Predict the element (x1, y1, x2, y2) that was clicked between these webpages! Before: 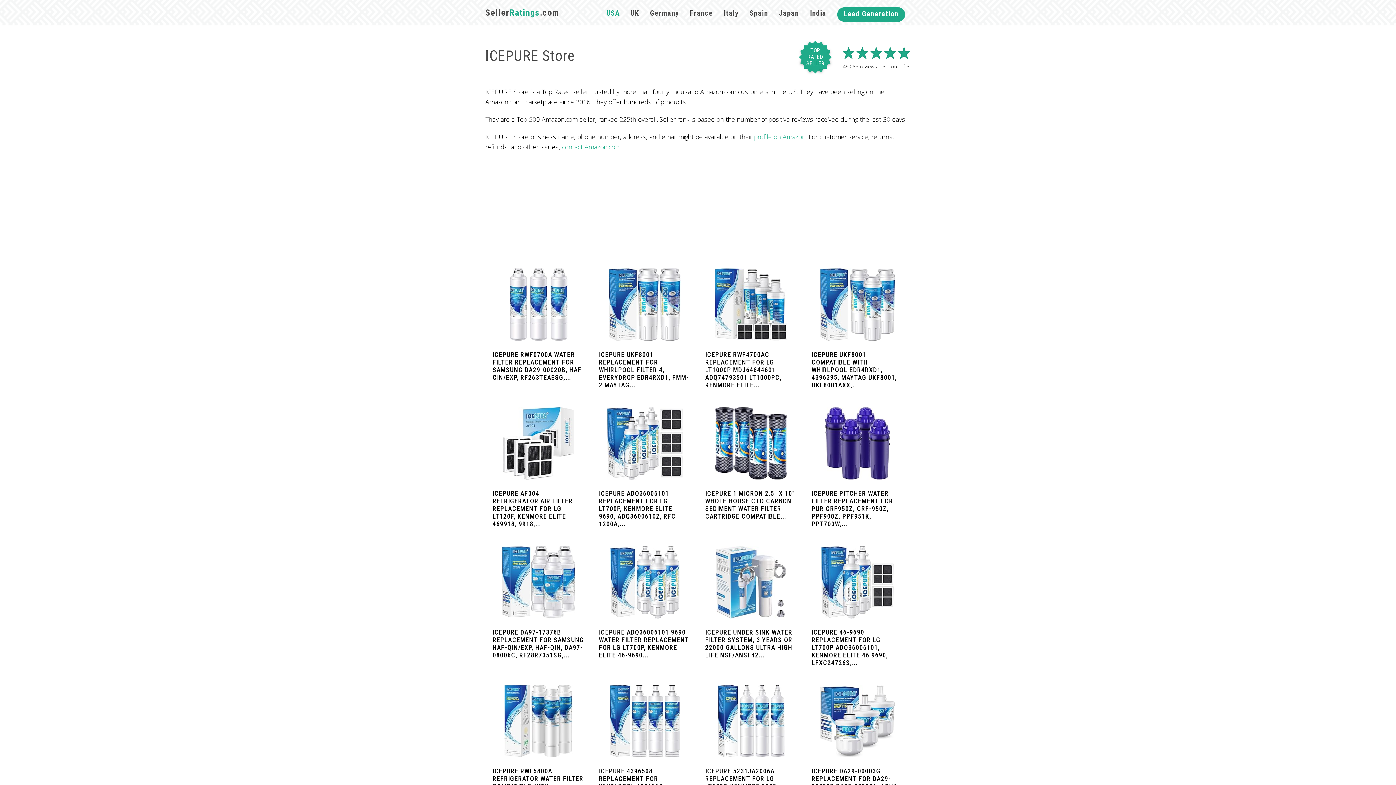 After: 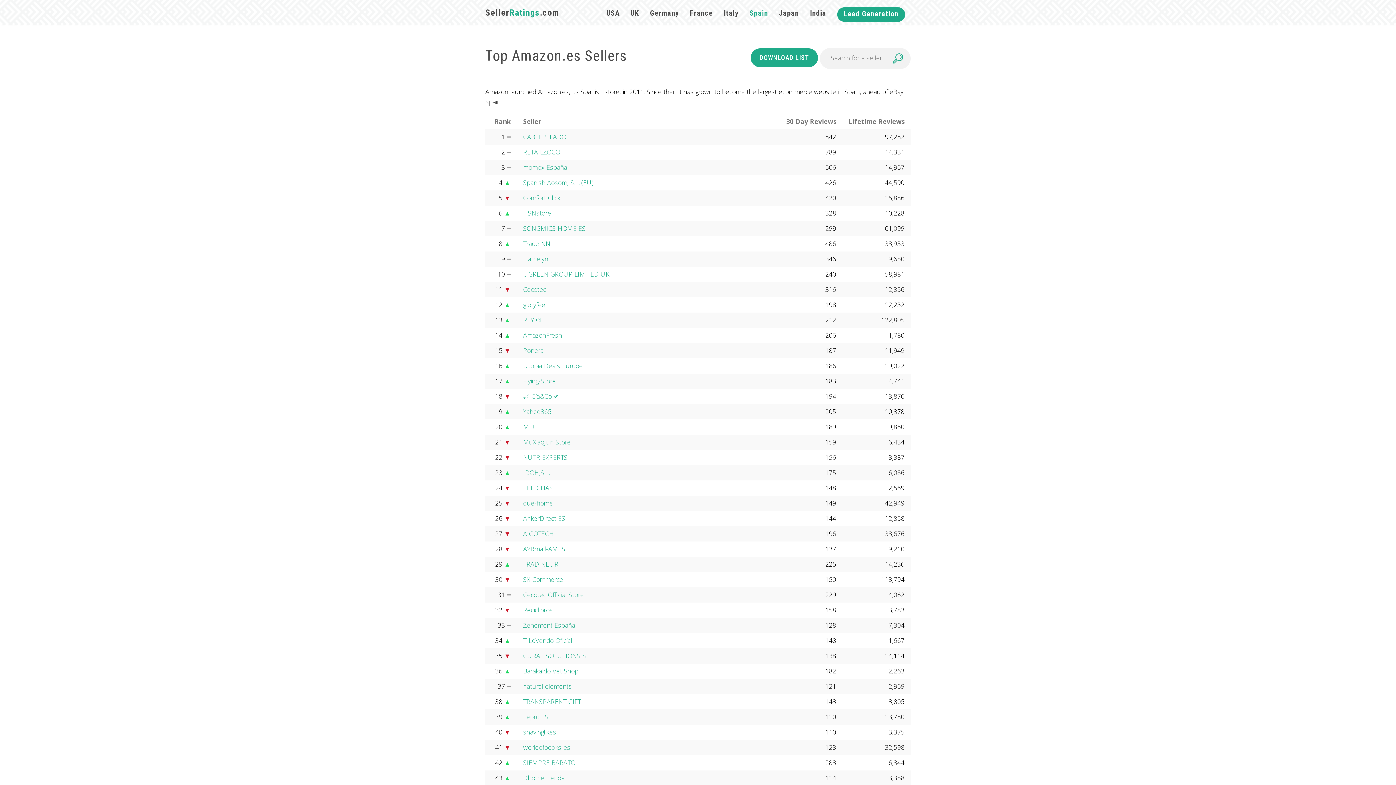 Action: label: Spain bbox: (749, 8, 768, 17)